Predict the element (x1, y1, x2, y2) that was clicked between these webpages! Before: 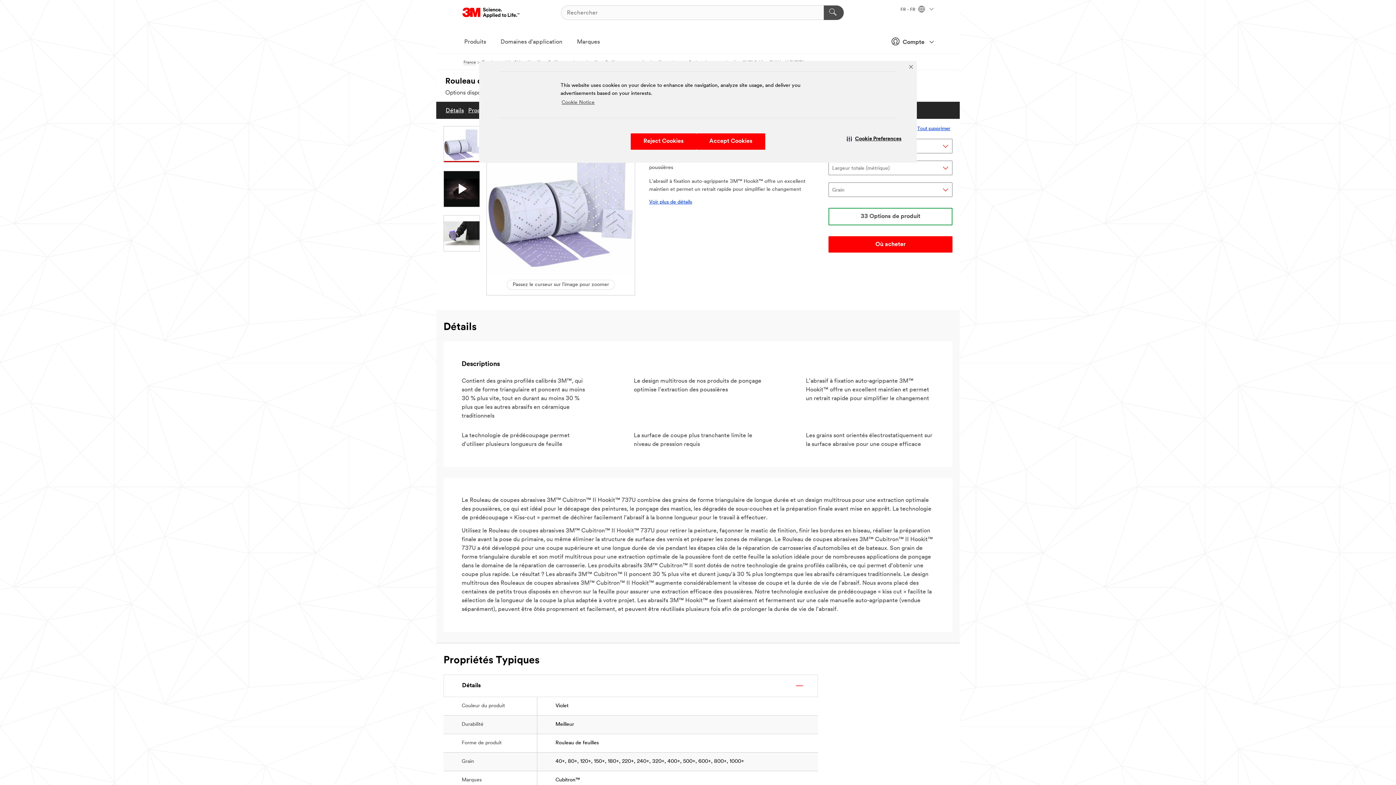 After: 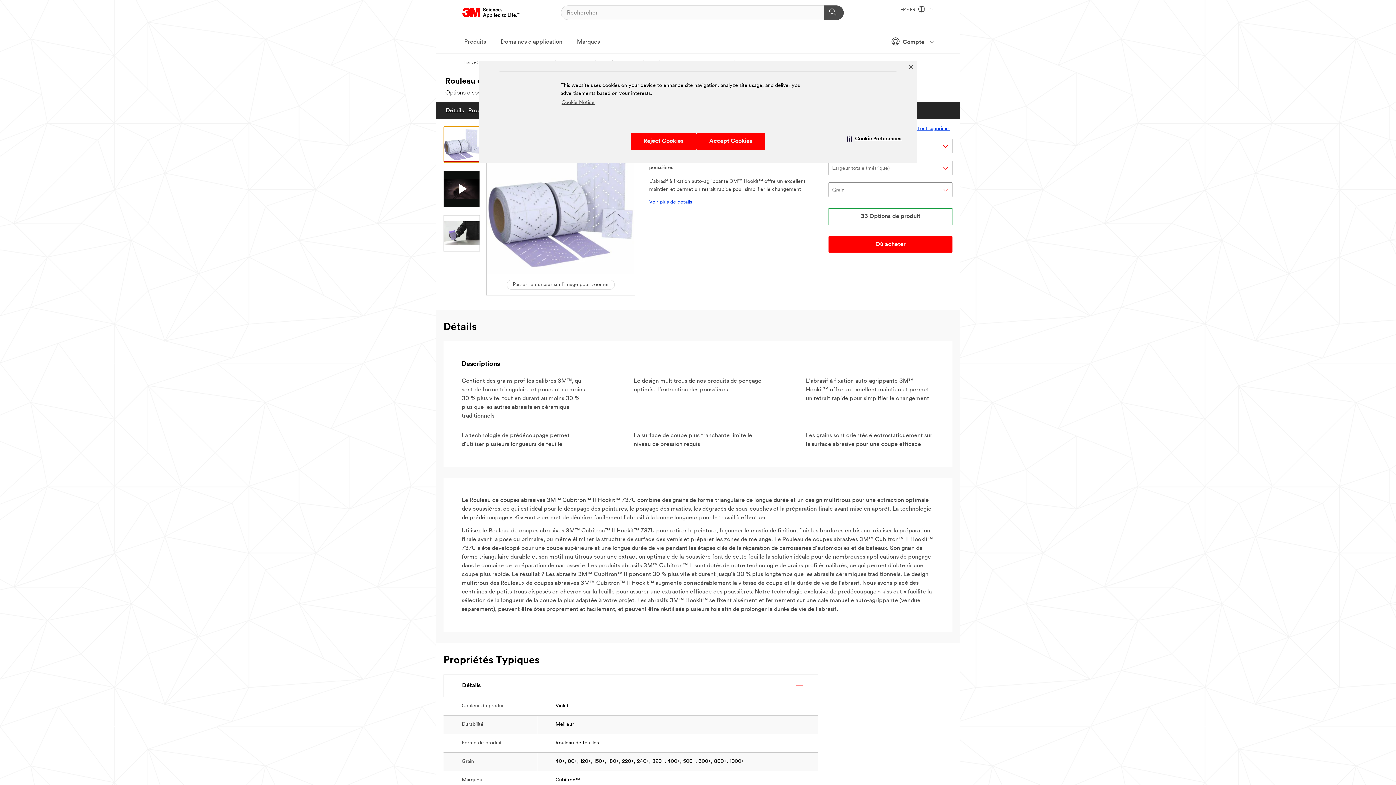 Action: bbox: (443, 126, 480, 162)